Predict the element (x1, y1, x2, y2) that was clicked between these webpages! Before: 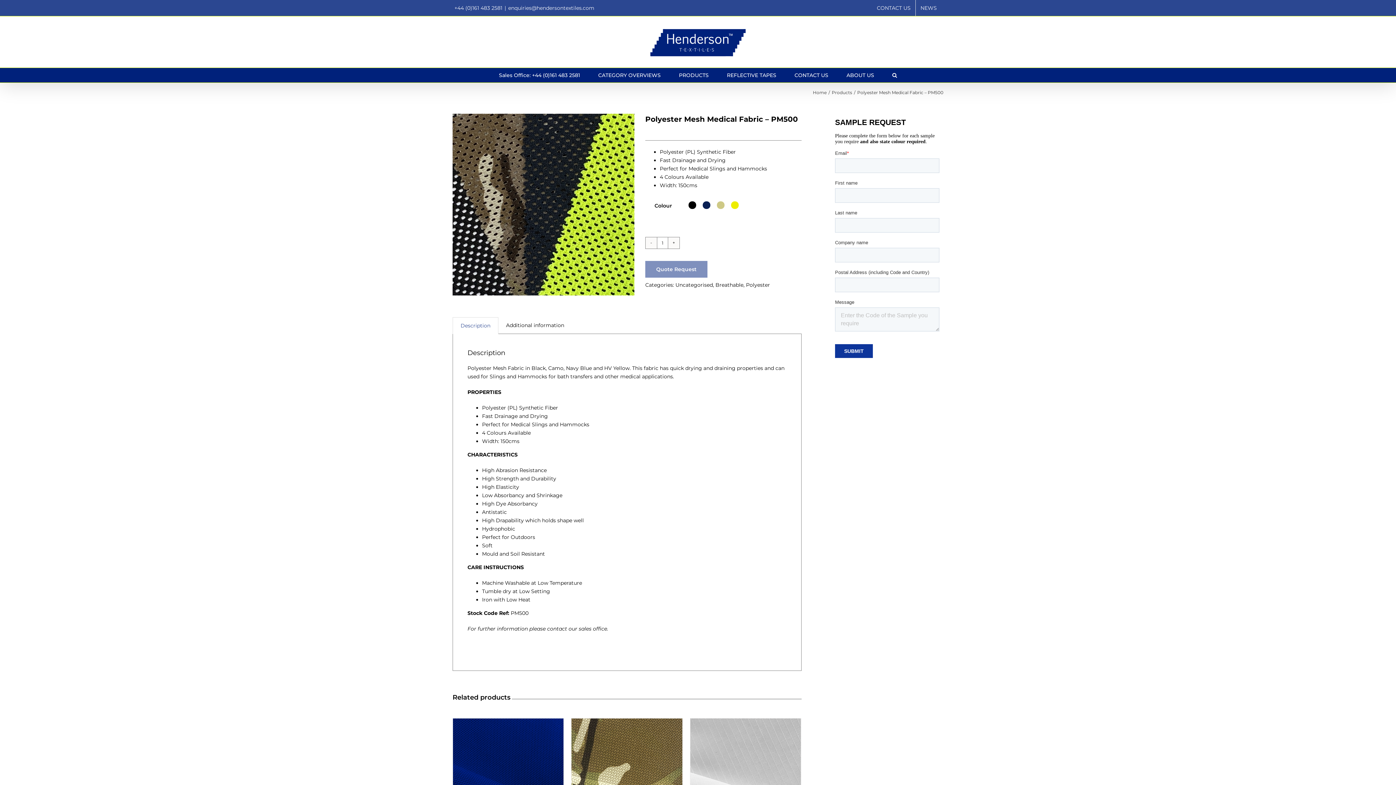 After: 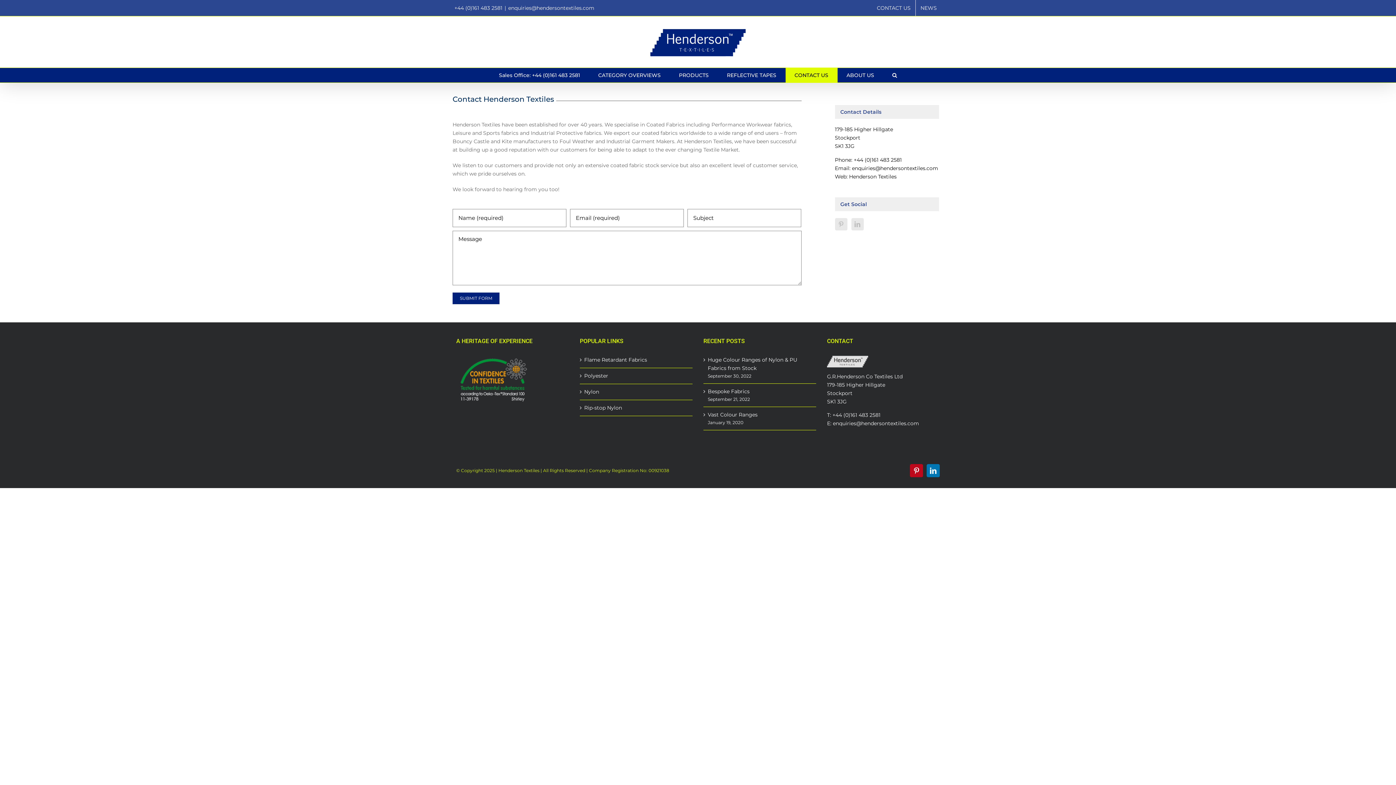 Action: label: CONTACT US bbox: (785, 67, 837, 82)